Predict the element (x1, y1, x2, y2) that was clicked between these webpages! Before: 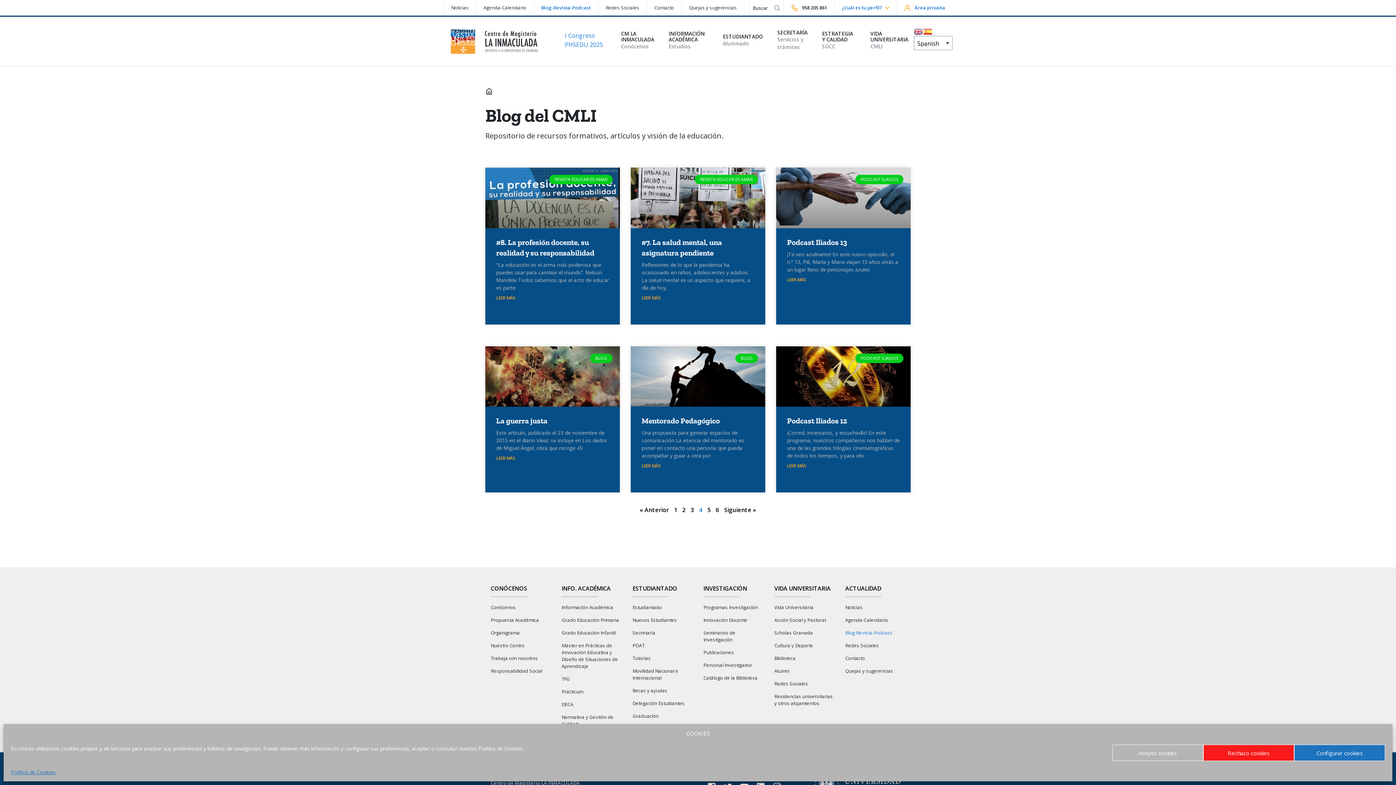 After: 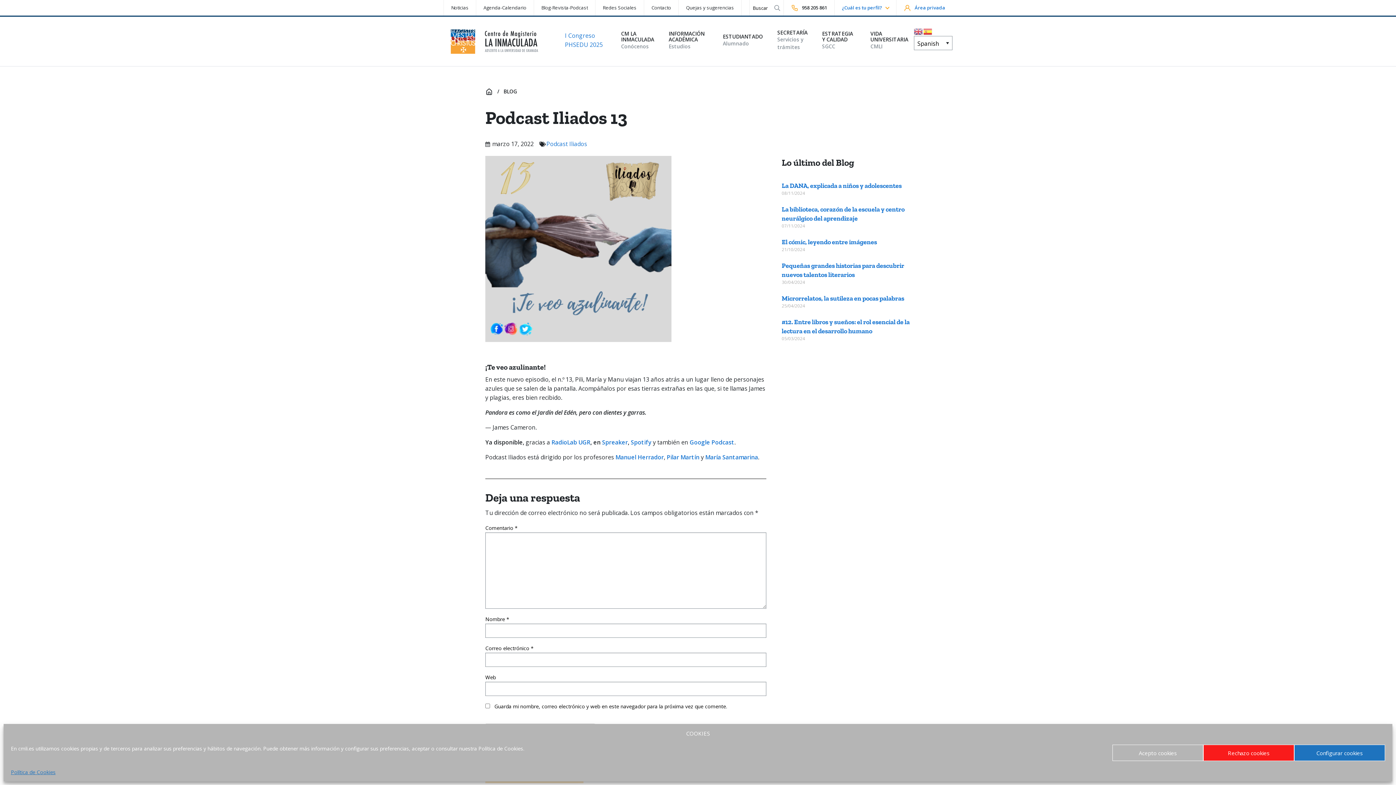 Action: label: Podcast Iliados 13 bbox: (787, 237, 847, 246)